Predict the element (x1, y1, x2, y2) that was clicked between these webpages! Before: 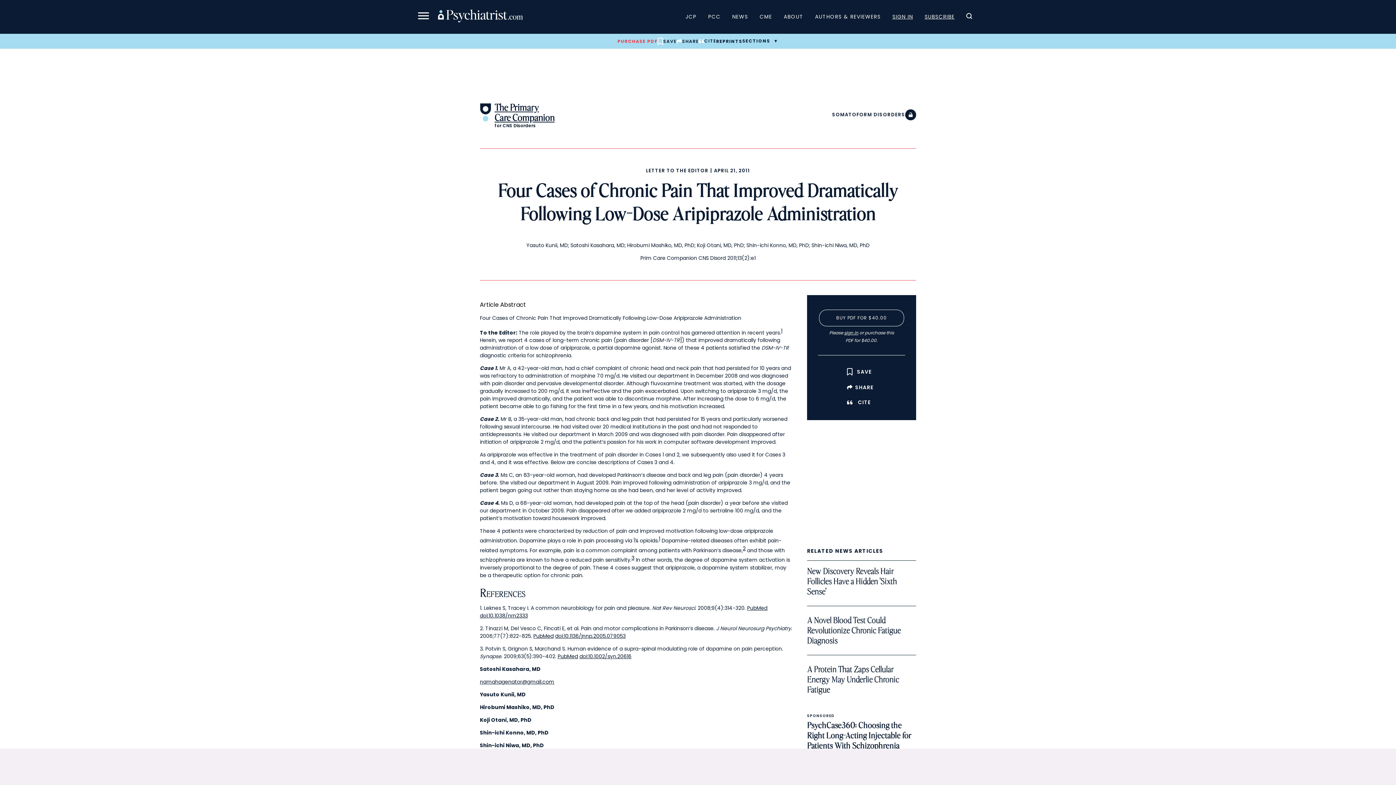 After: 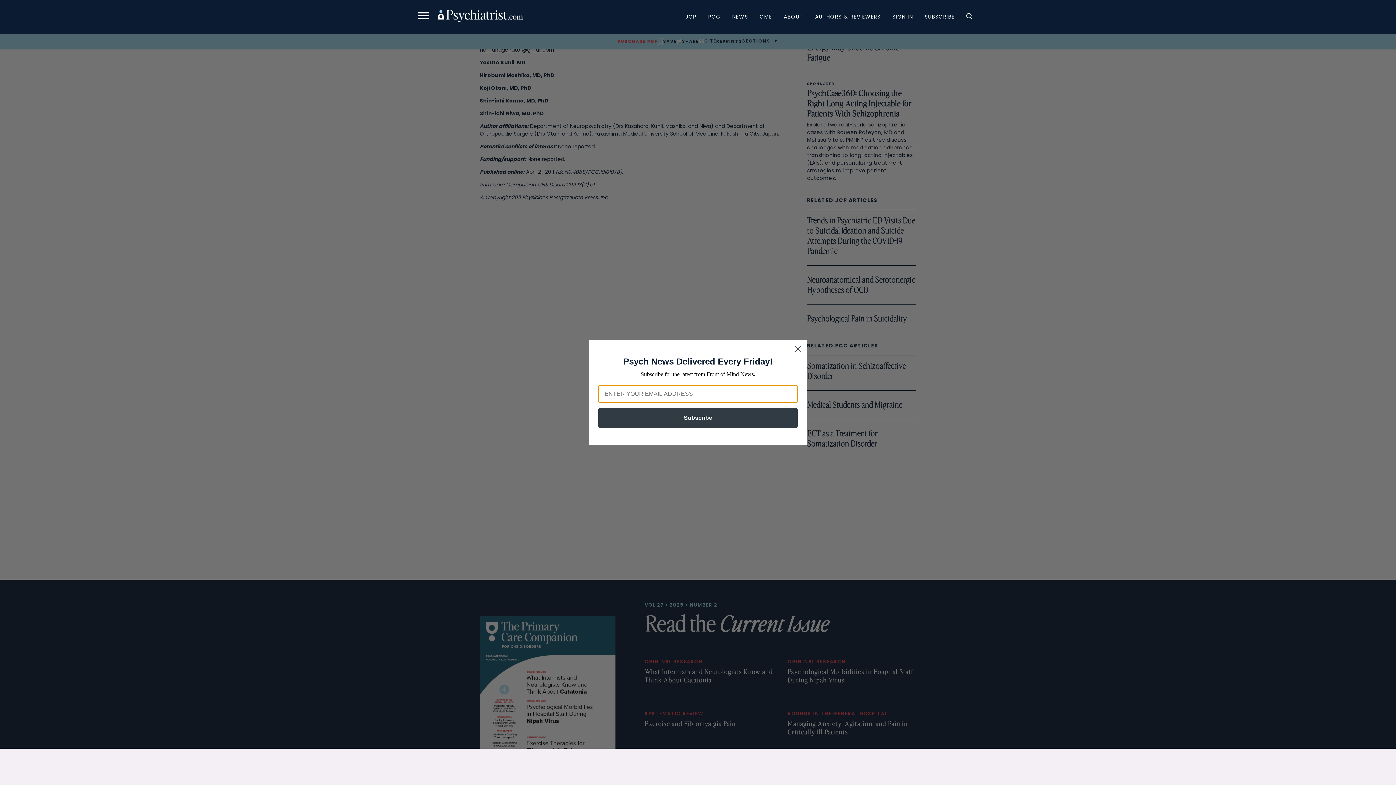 Action: label: 2 bbox: (742, 545, 745, 552)